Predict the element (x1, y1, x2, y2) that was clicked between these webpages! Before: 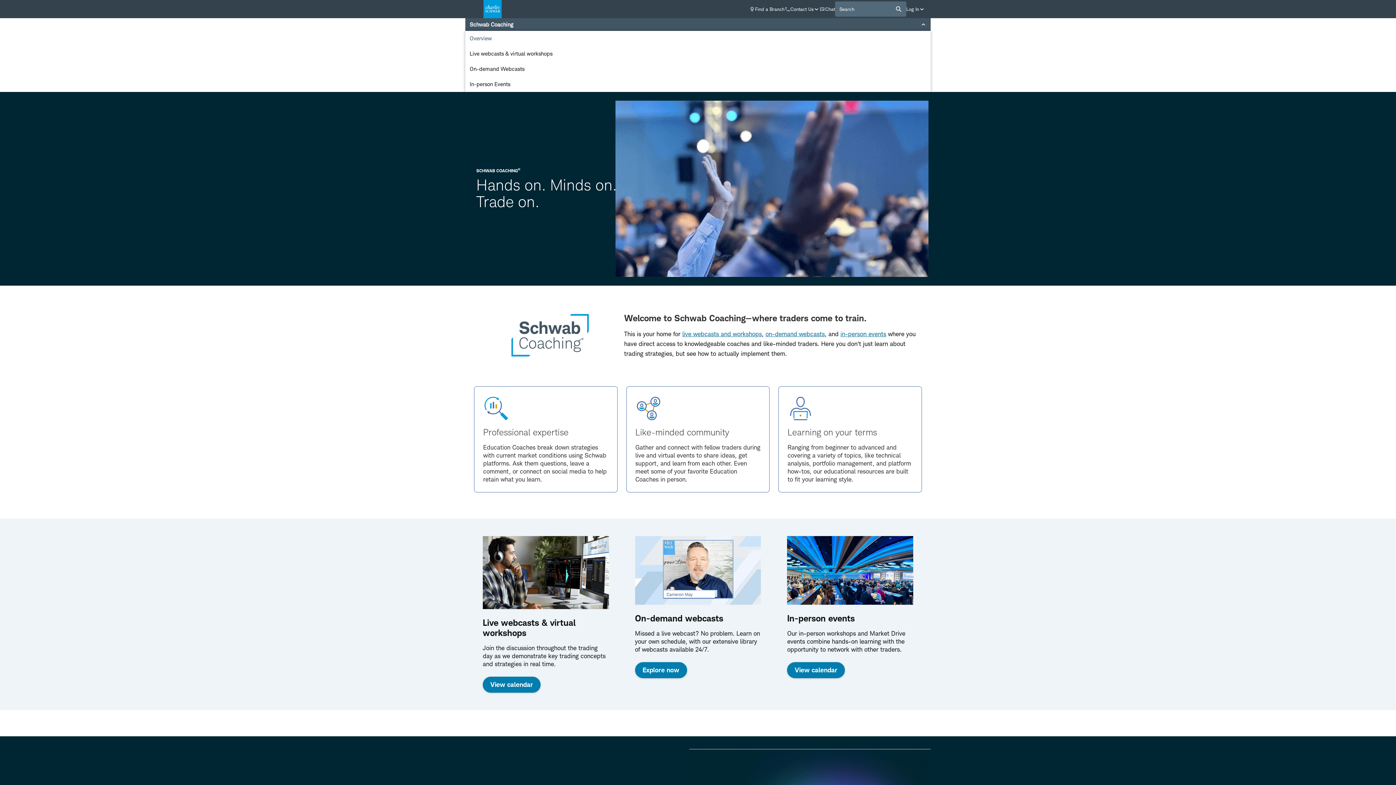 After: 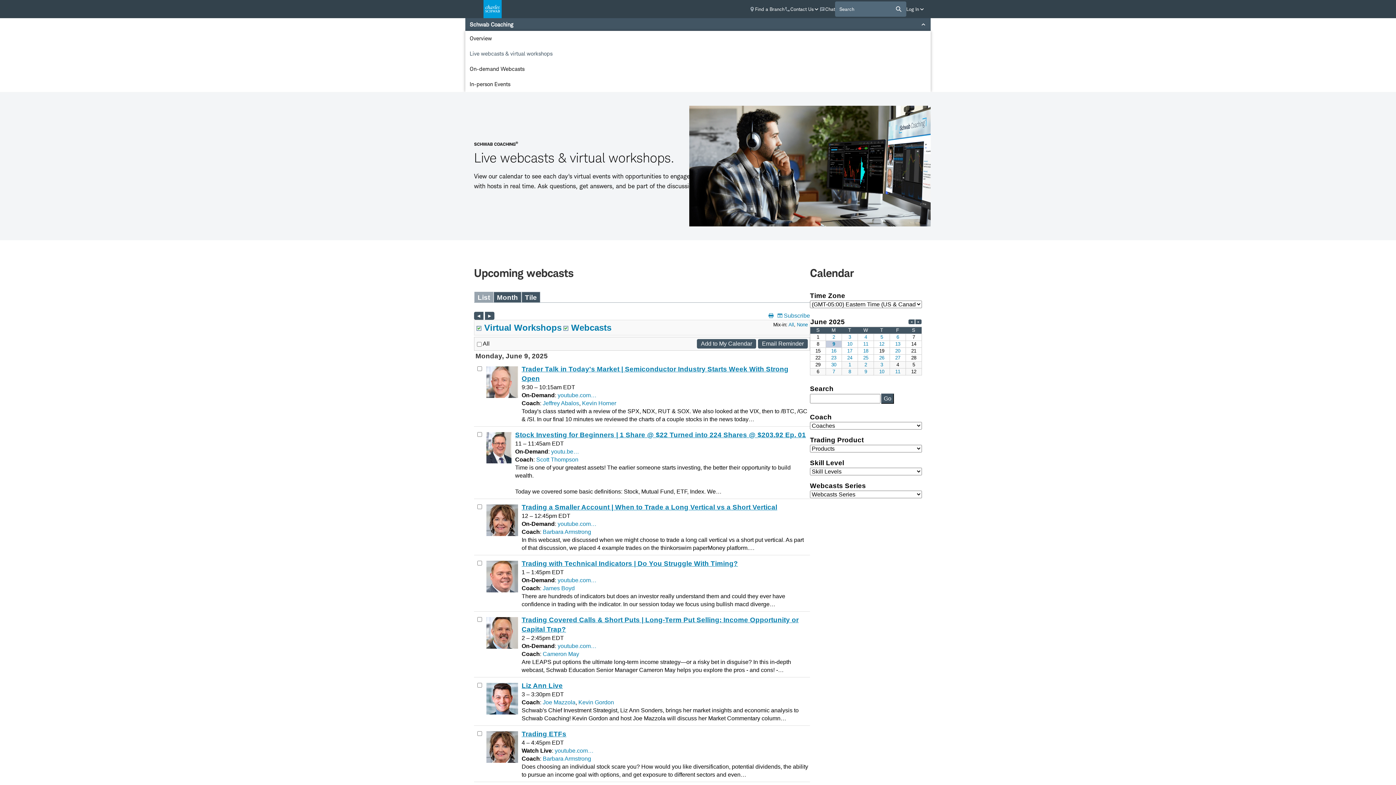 Action: bbox: (482, 677, 540, 693) label: View calendar of upcoming live webcasts and virtual workshops